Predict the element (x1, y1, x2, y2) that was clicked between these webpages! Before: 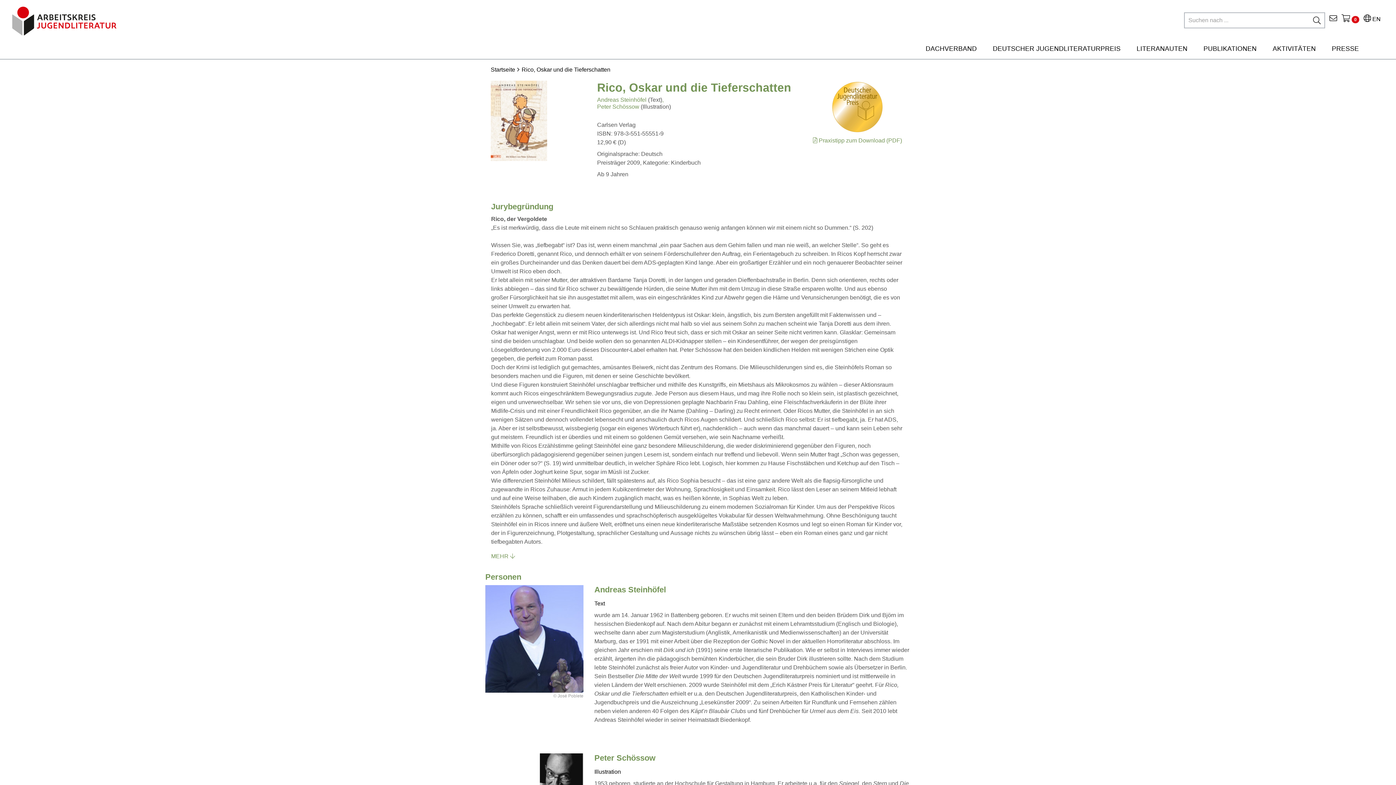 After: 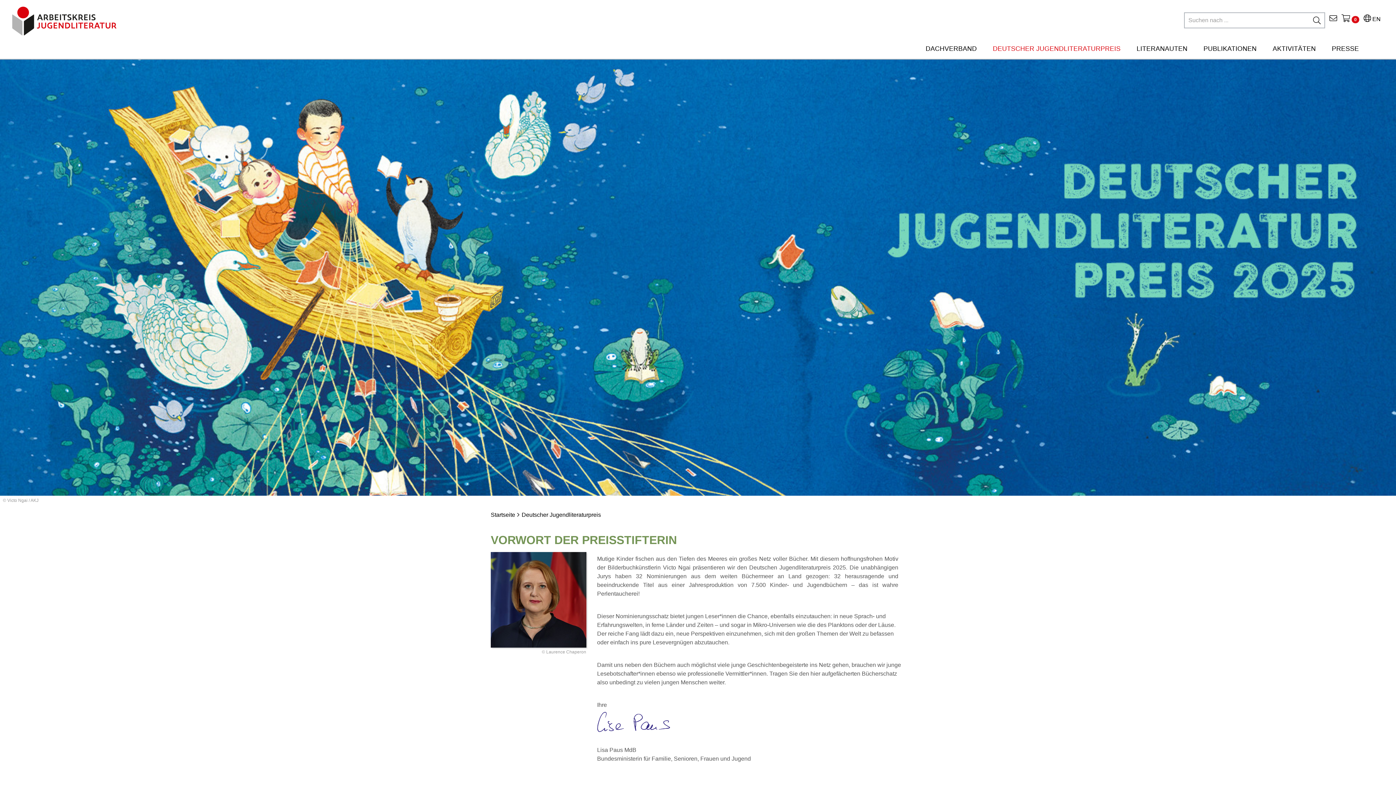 Action: label: DEUTSCHER JUGENDLITERATURPREIS bbox: (985, 39, 1128, 58)